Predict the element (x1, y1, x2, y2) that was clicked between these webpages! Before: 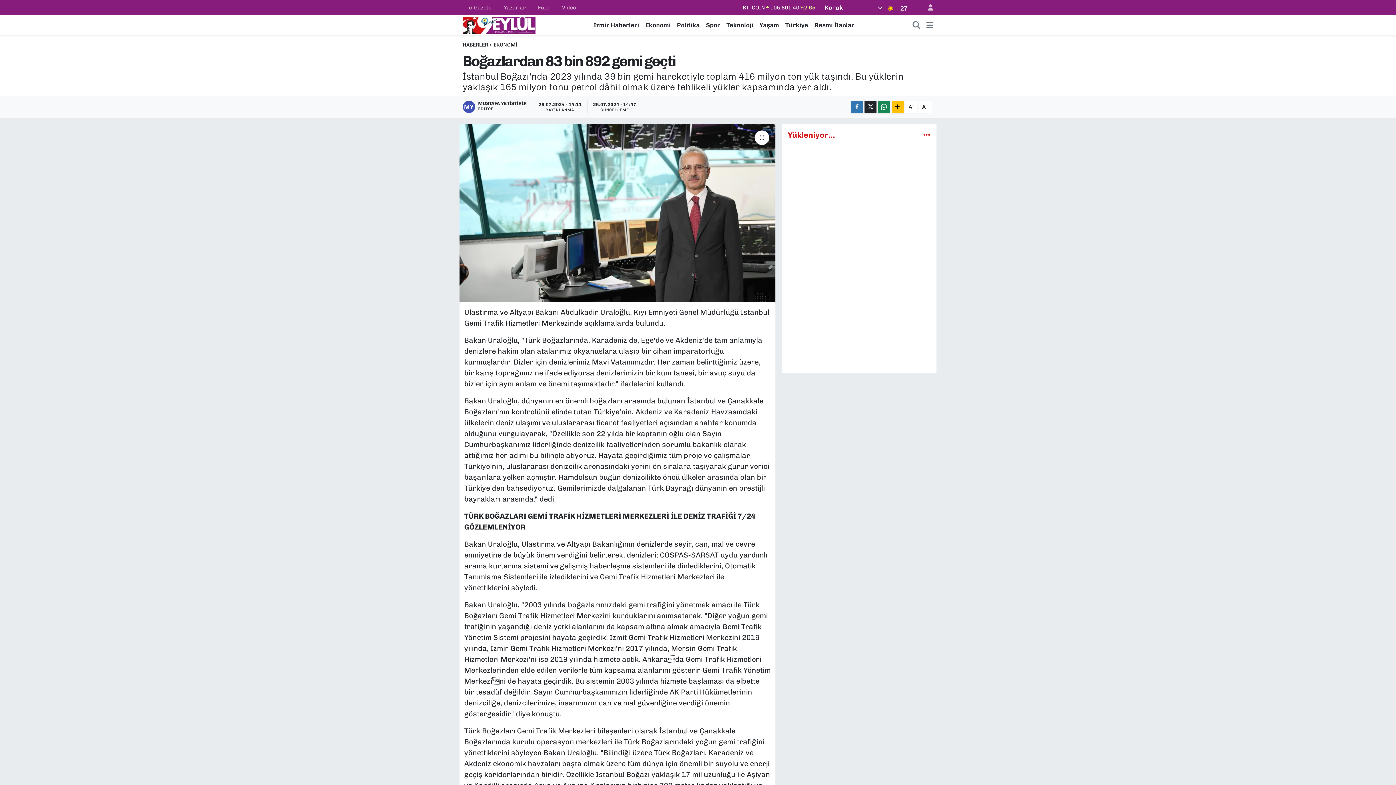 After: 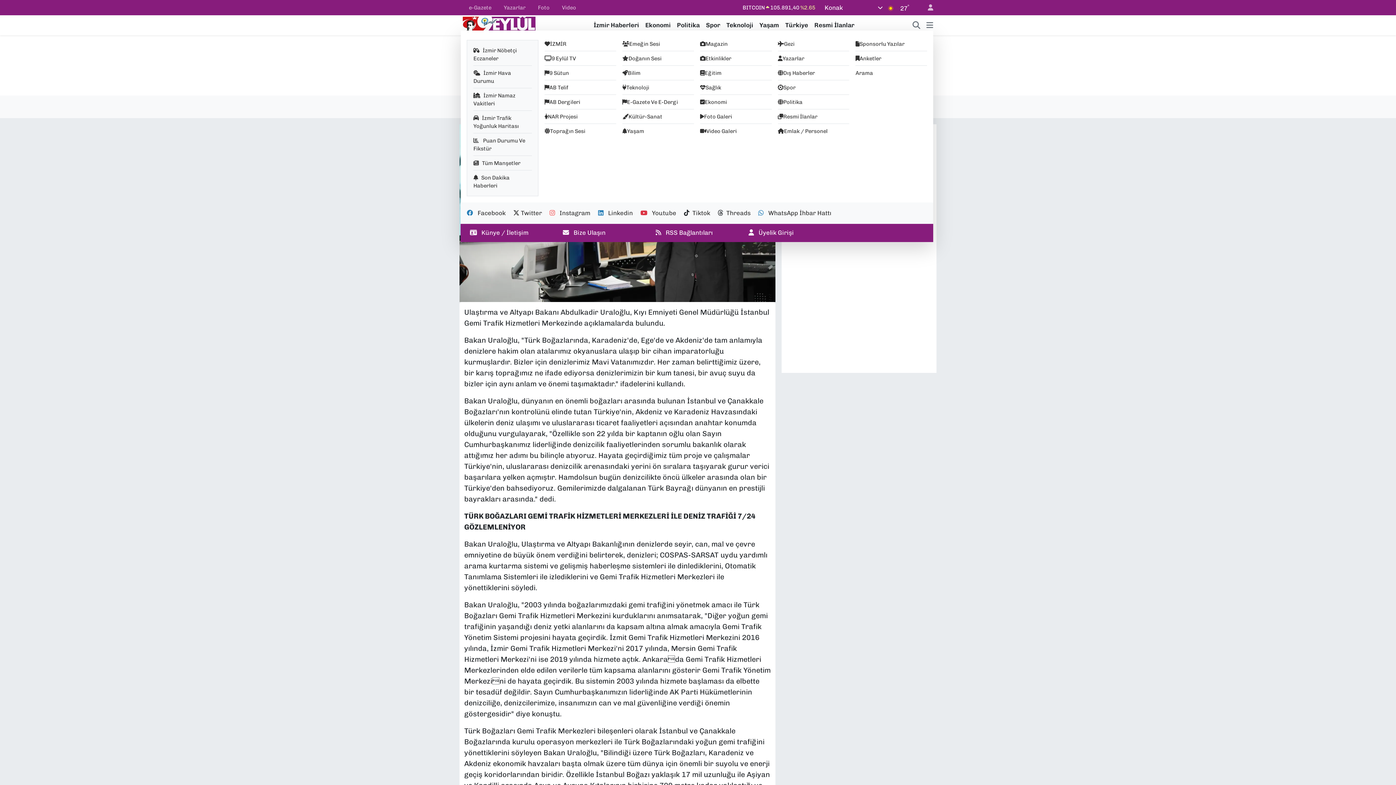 Action: bbox: (926, 20, 933, 29)